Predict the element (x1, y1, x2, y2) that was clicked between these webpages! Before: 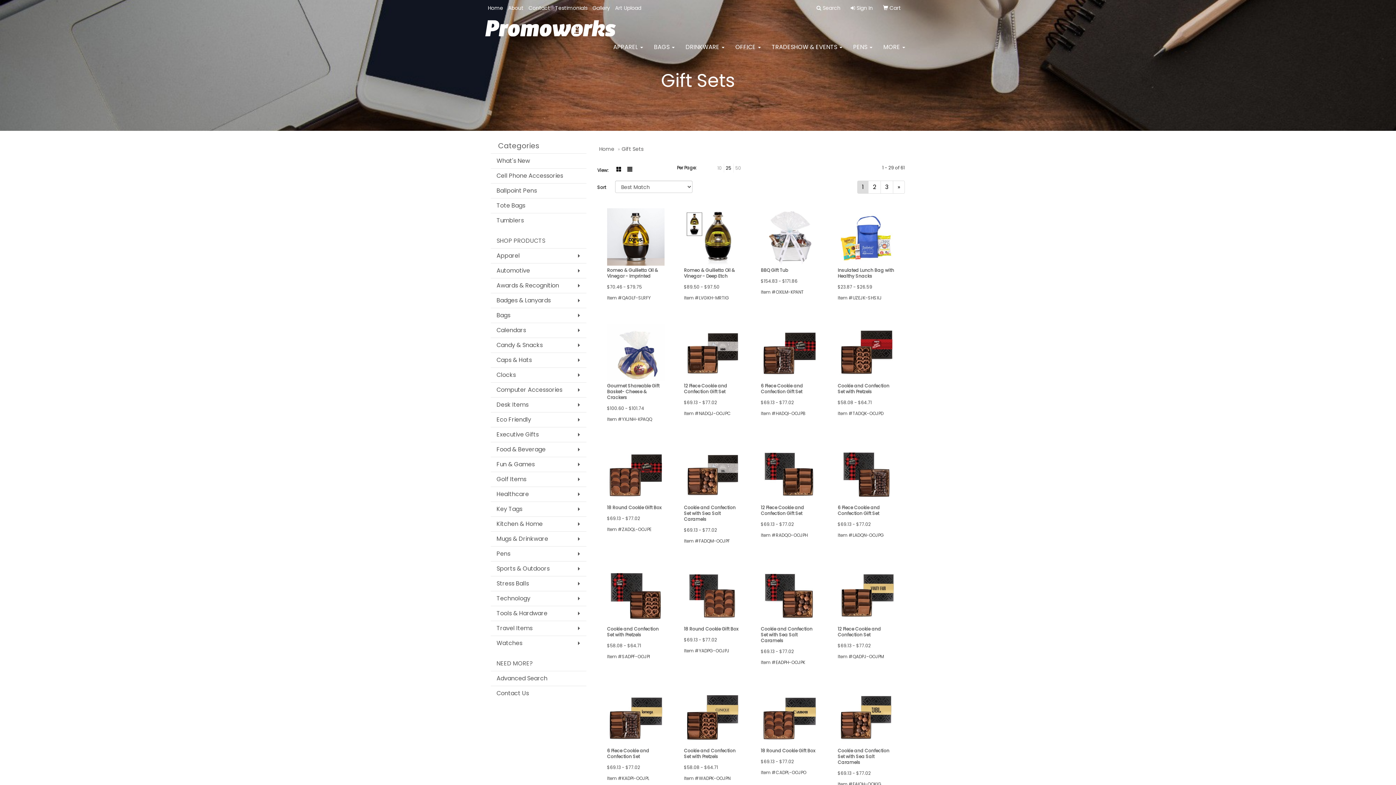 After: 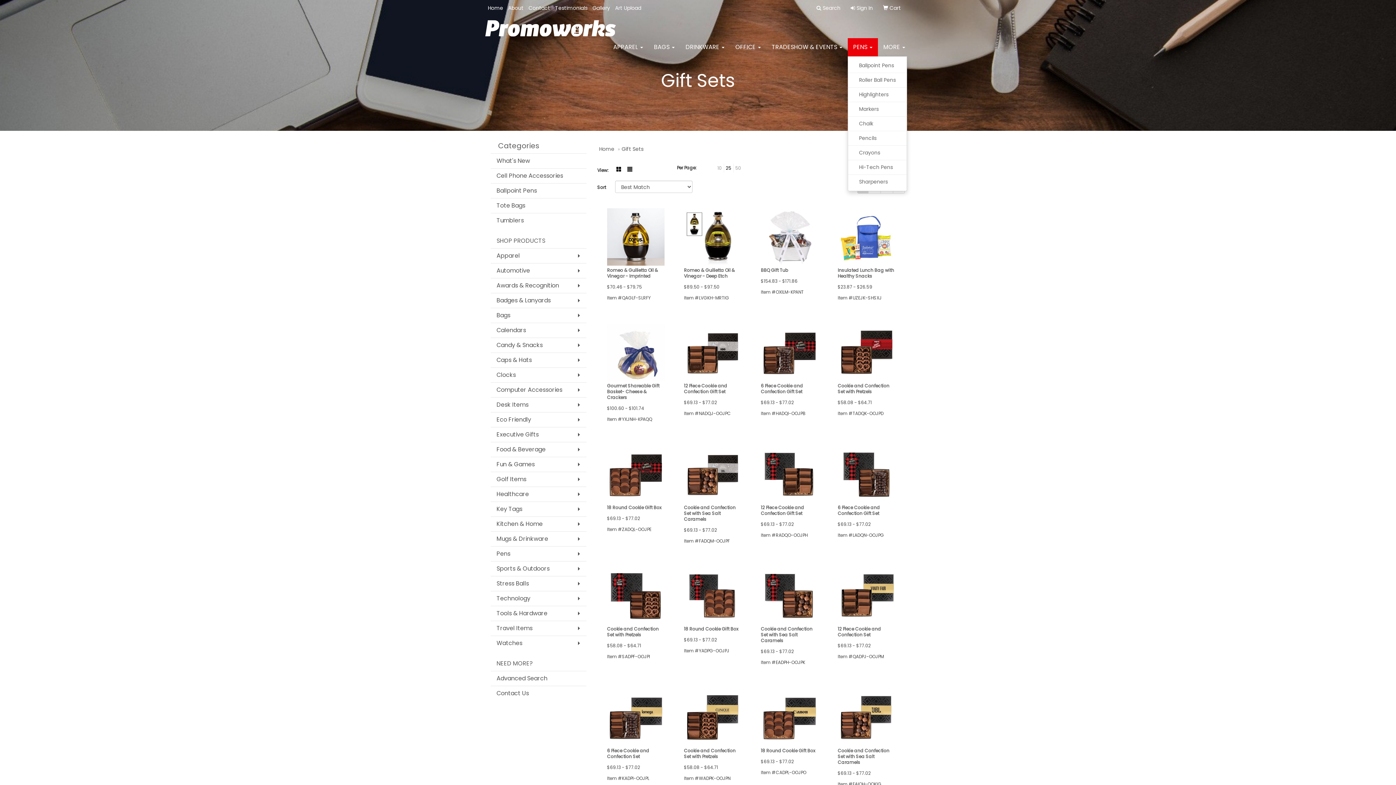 Action: bbox: (848, 38, 878, 56) label: PENS 